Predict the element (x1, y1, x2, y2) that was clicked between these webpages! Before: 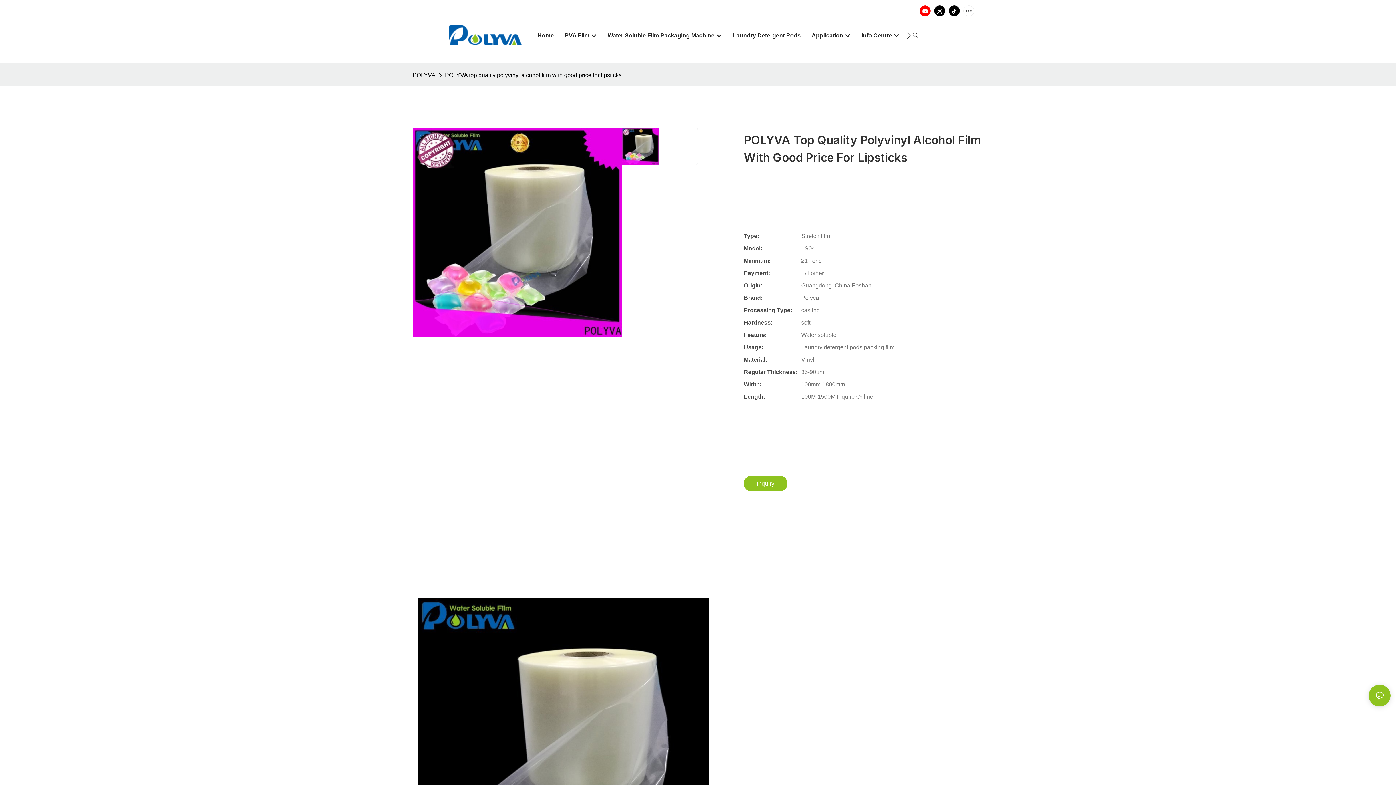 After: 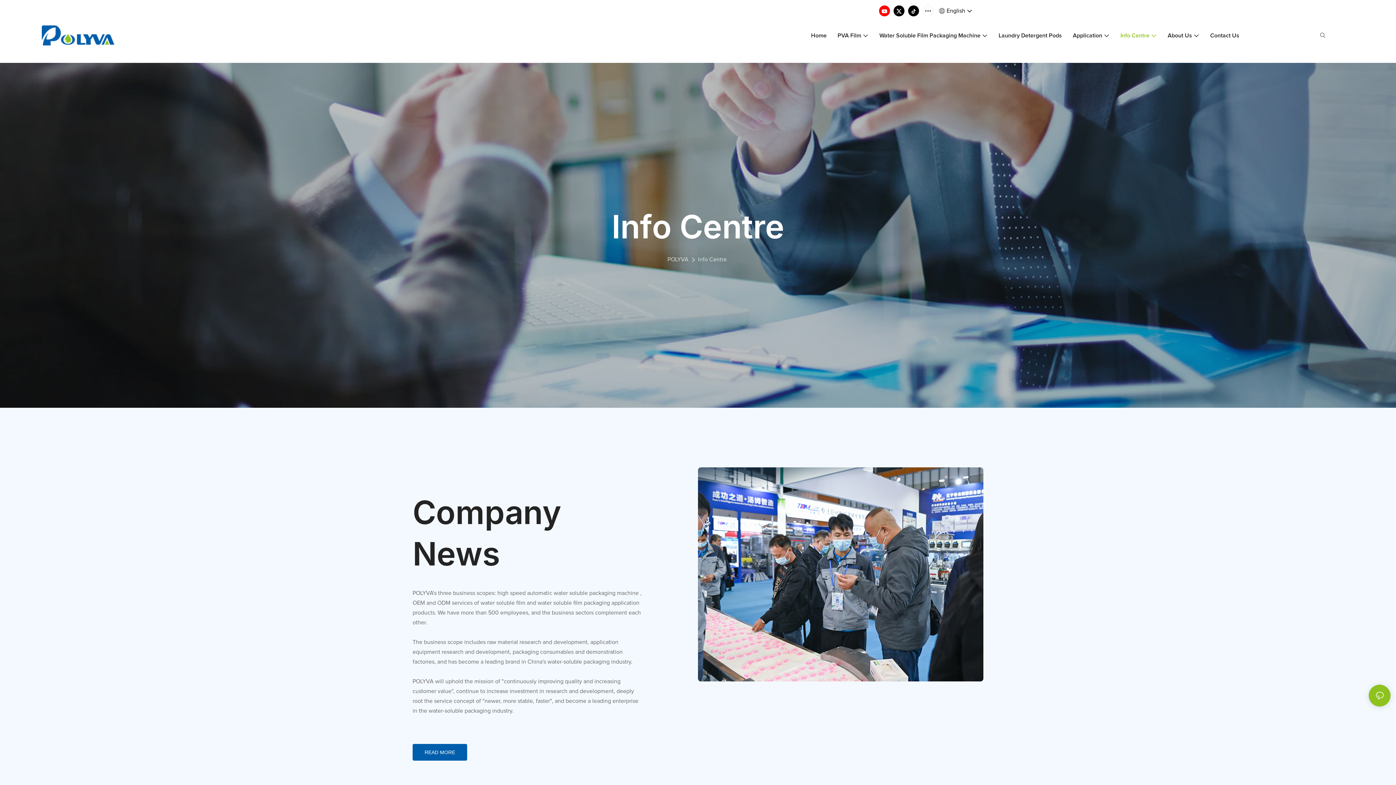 Action: label: Info Centre bbox: (861, 31, 899, 39)